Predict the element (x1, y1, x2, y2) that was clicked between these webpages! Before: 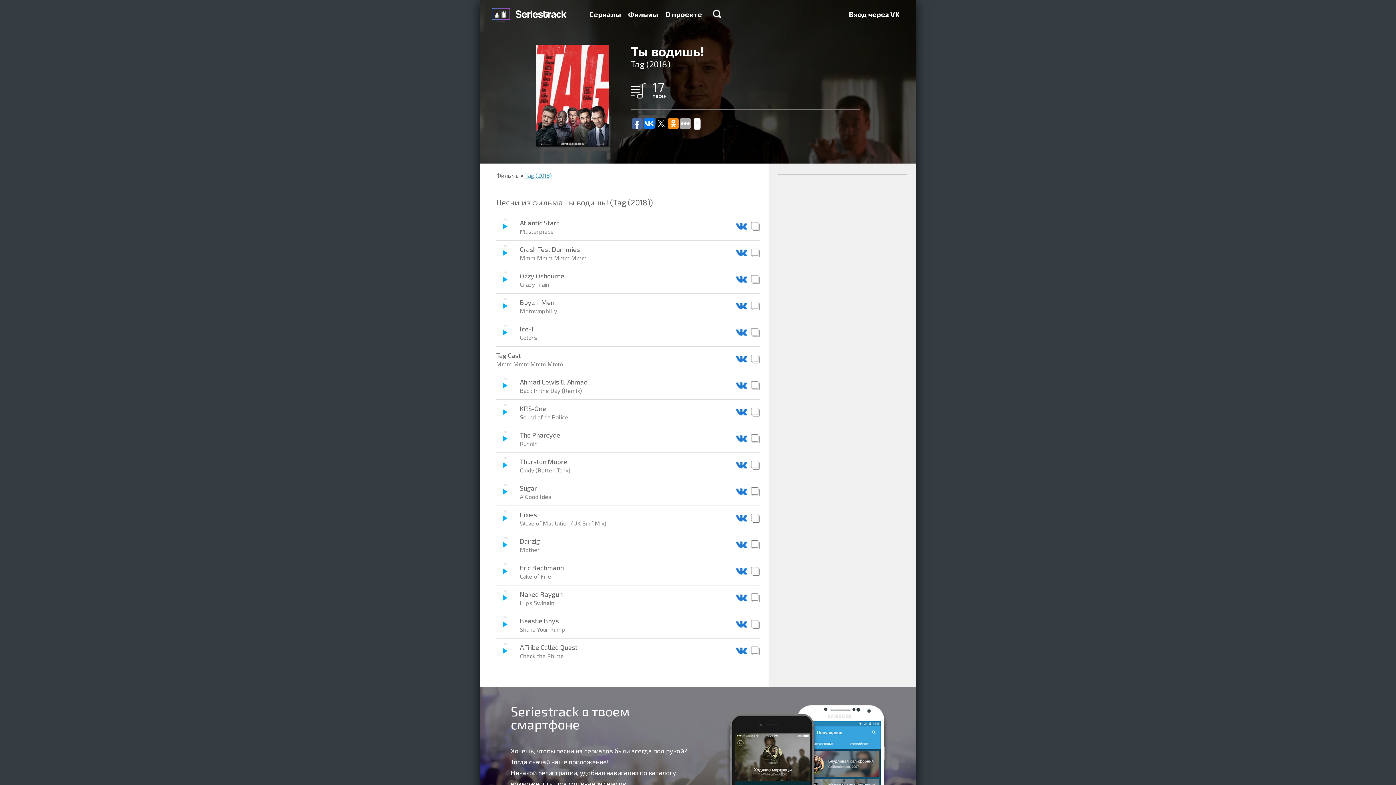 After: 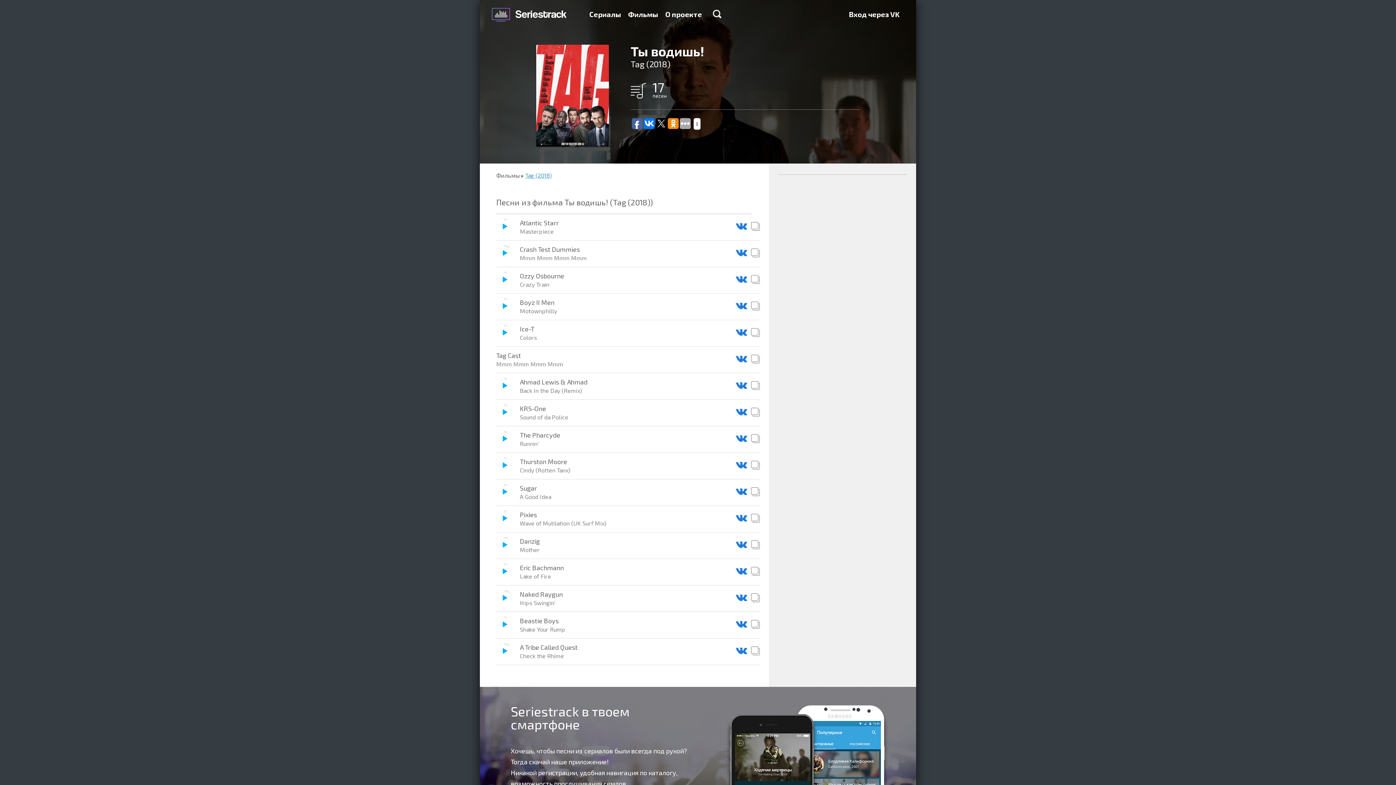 Action: label: Tag (2018) bbox: (525, 172, 552, 178)